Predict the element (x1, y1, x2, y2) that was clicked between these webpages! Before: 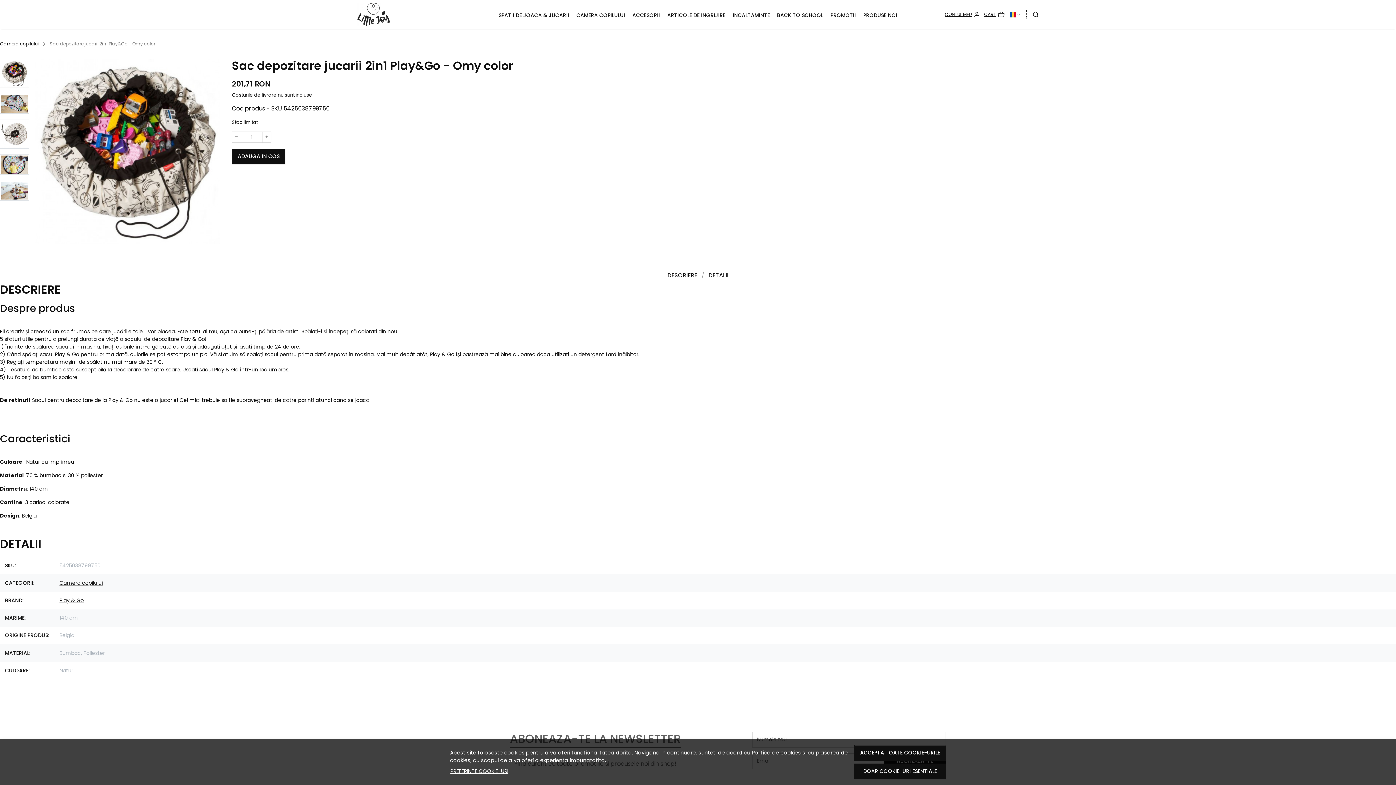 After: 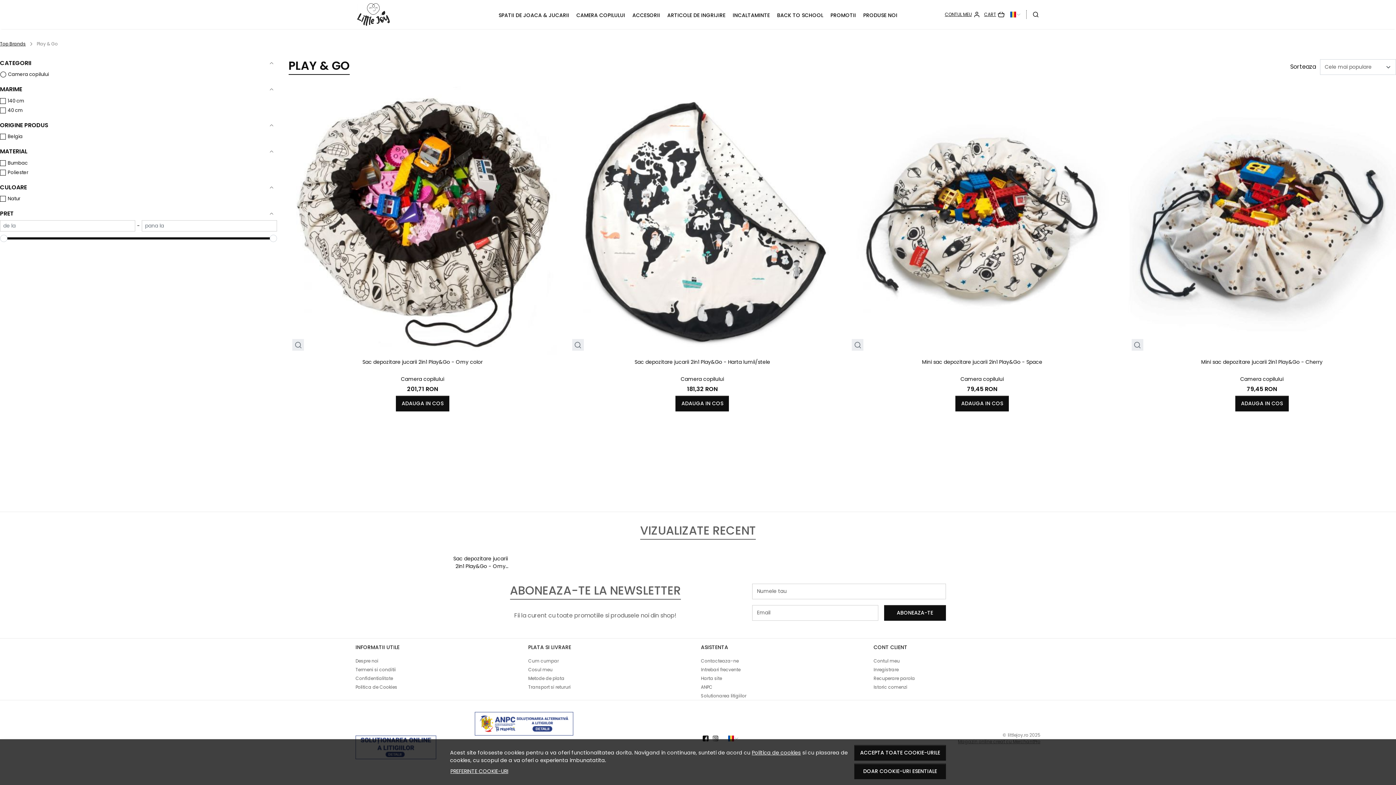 Action: label: Play & Go bbox: (59, 597, 83, 604)